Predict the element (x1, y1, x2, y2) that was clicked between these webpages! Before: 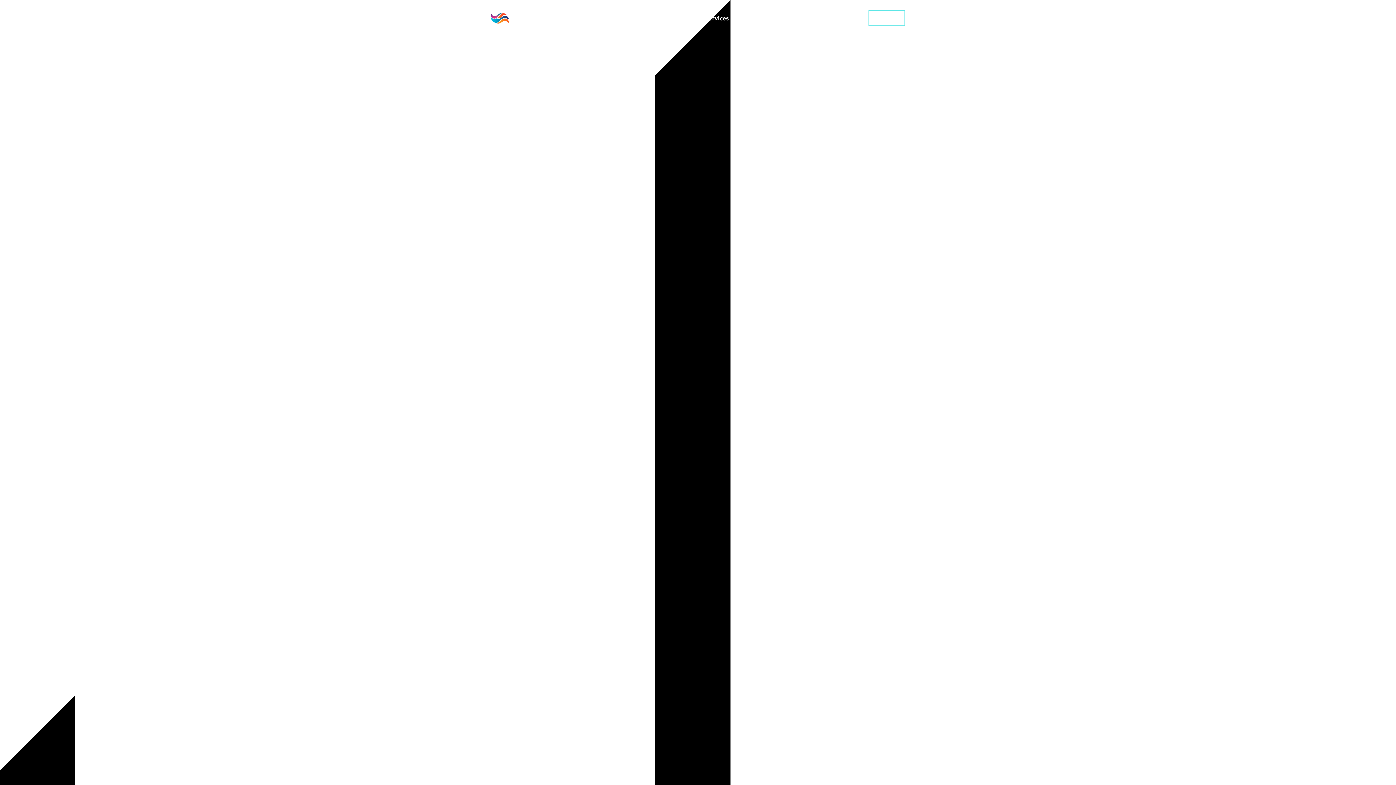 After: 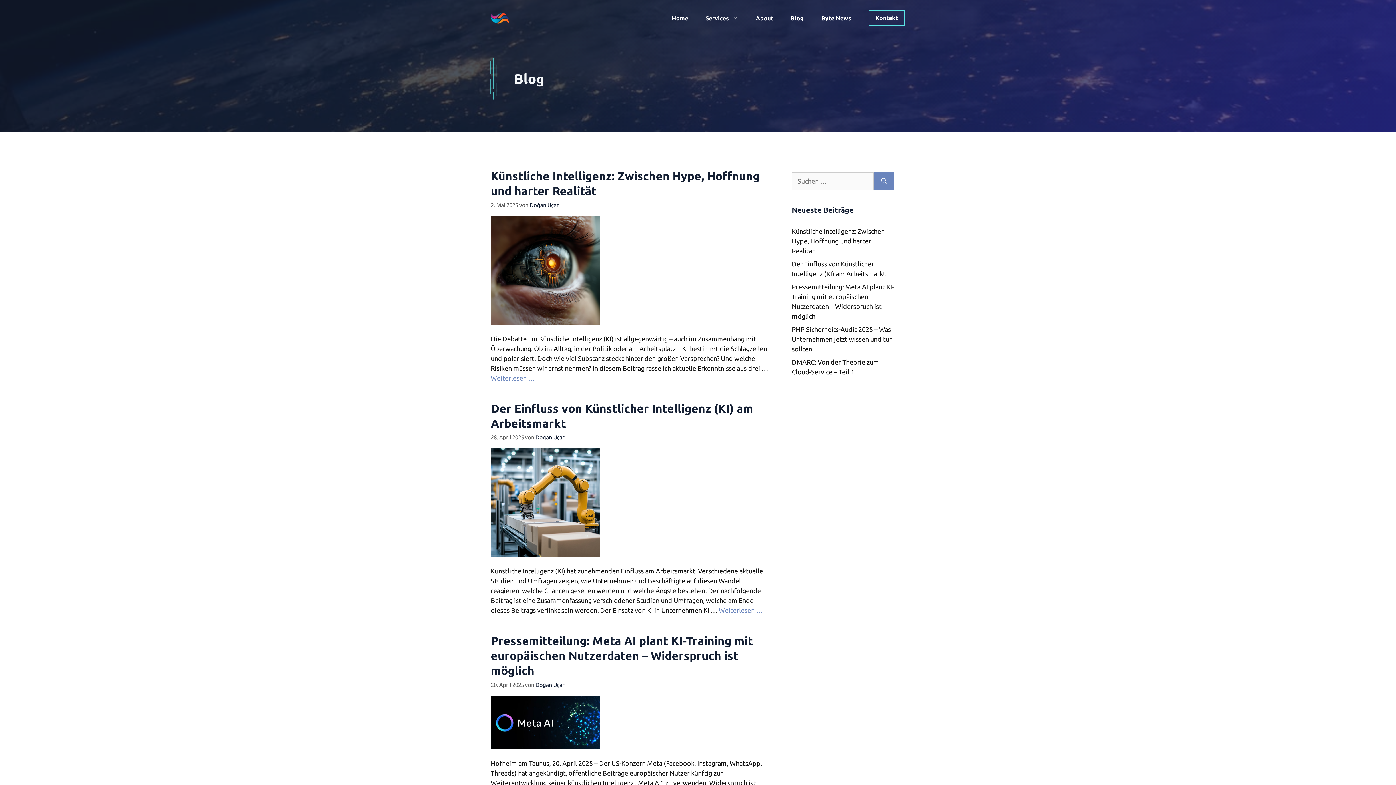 Action: bbox: (782, 7, 812, 29) label: Blog